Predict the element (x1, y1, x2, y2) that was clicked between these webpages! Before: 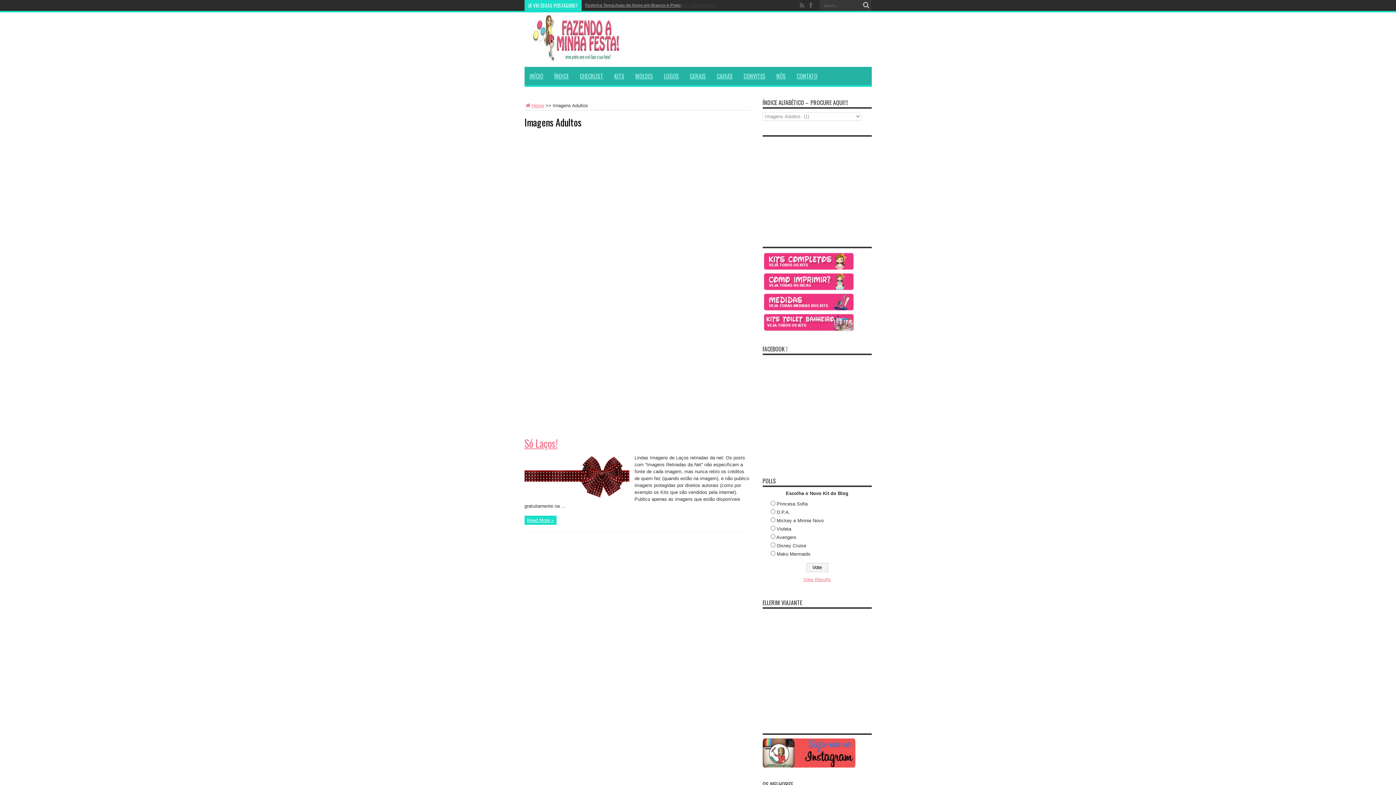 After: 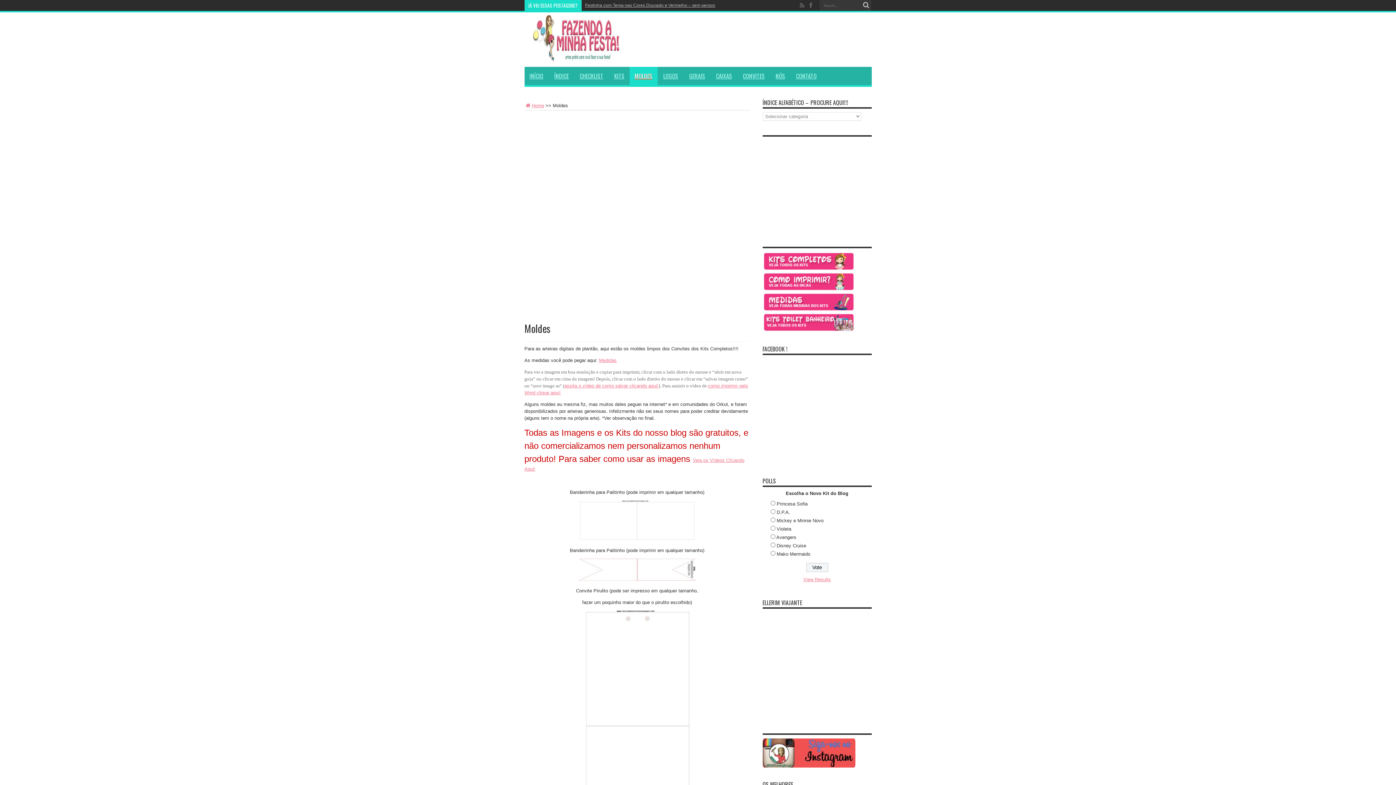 Action: bbox: (630, 66, 658, 85) label: MOLDES